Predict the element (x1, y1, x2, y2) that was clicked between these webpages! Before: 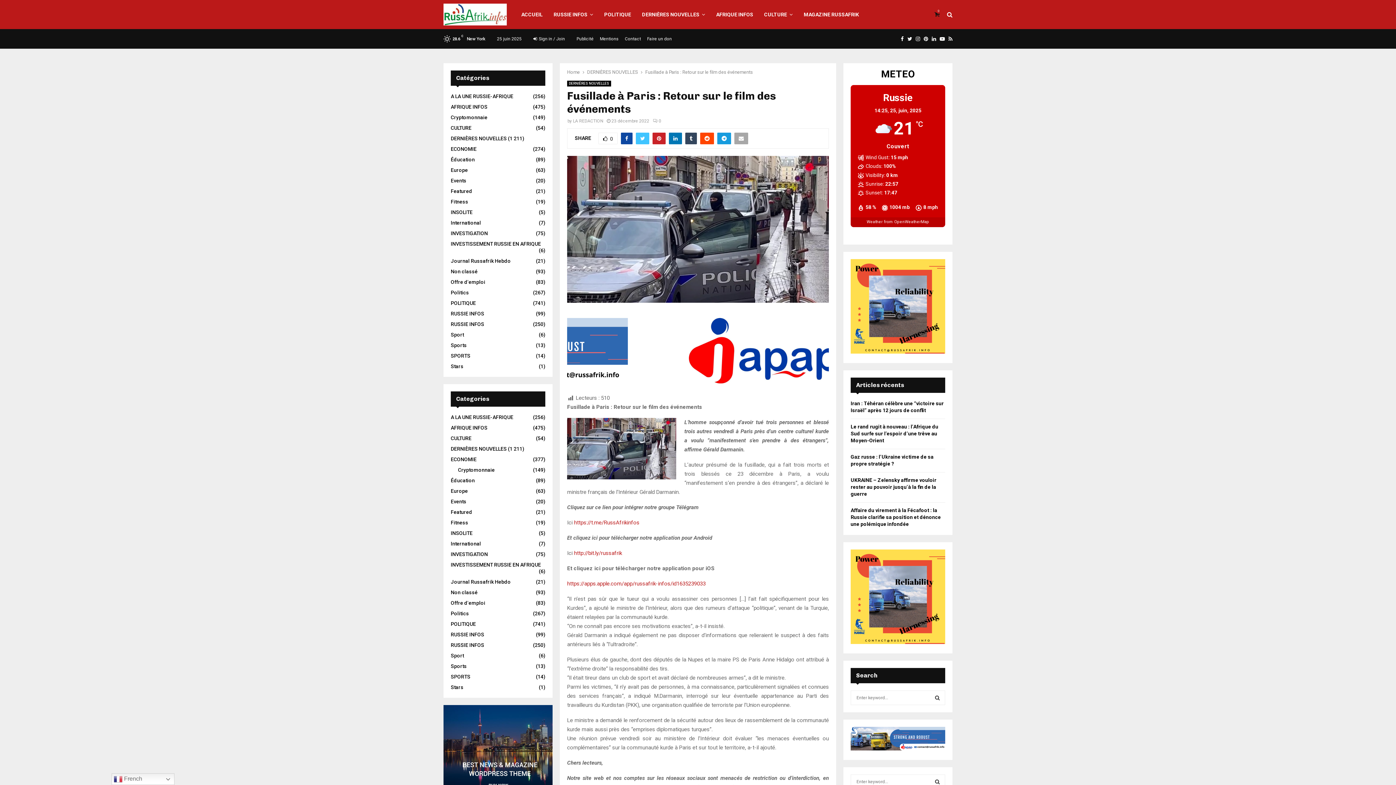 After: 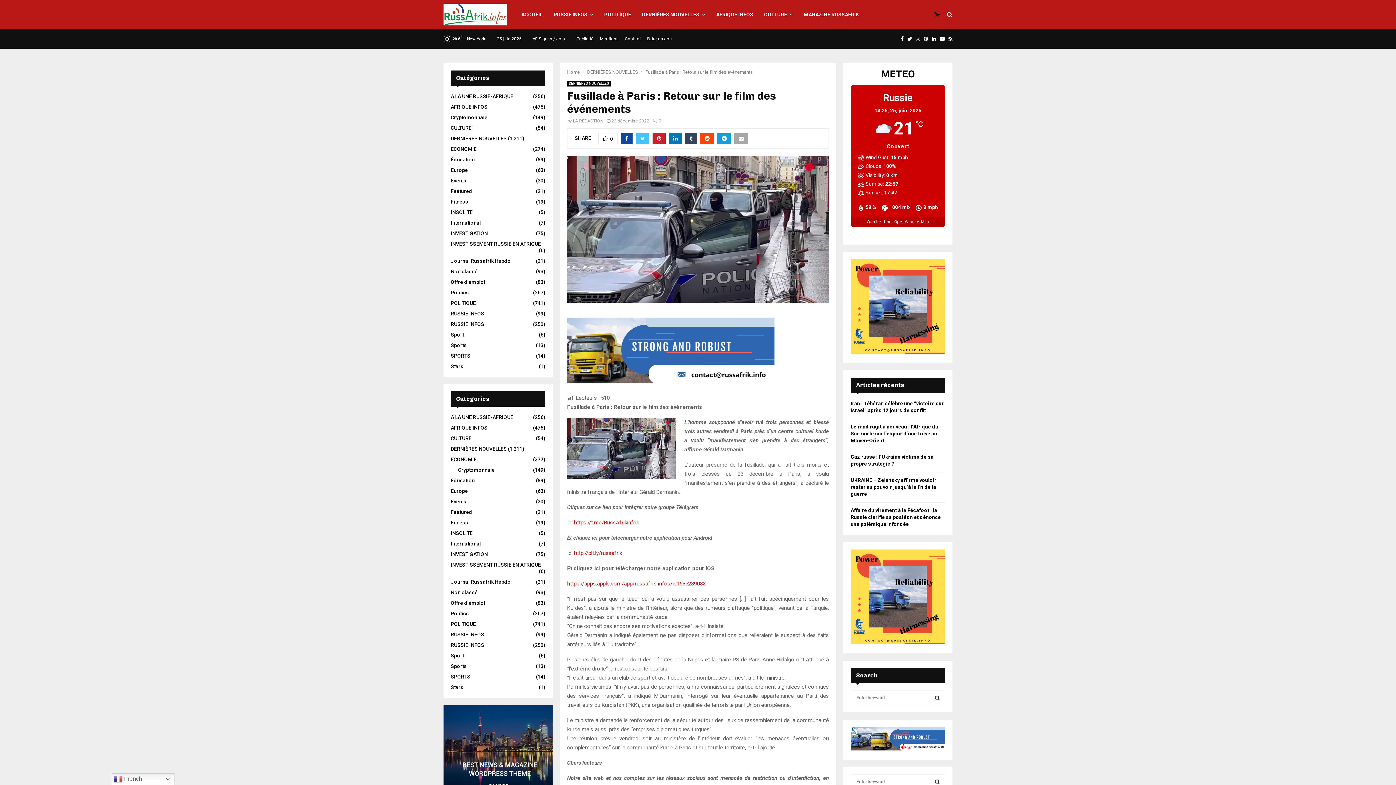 Action: bbox: (443, 705, 552, 796)